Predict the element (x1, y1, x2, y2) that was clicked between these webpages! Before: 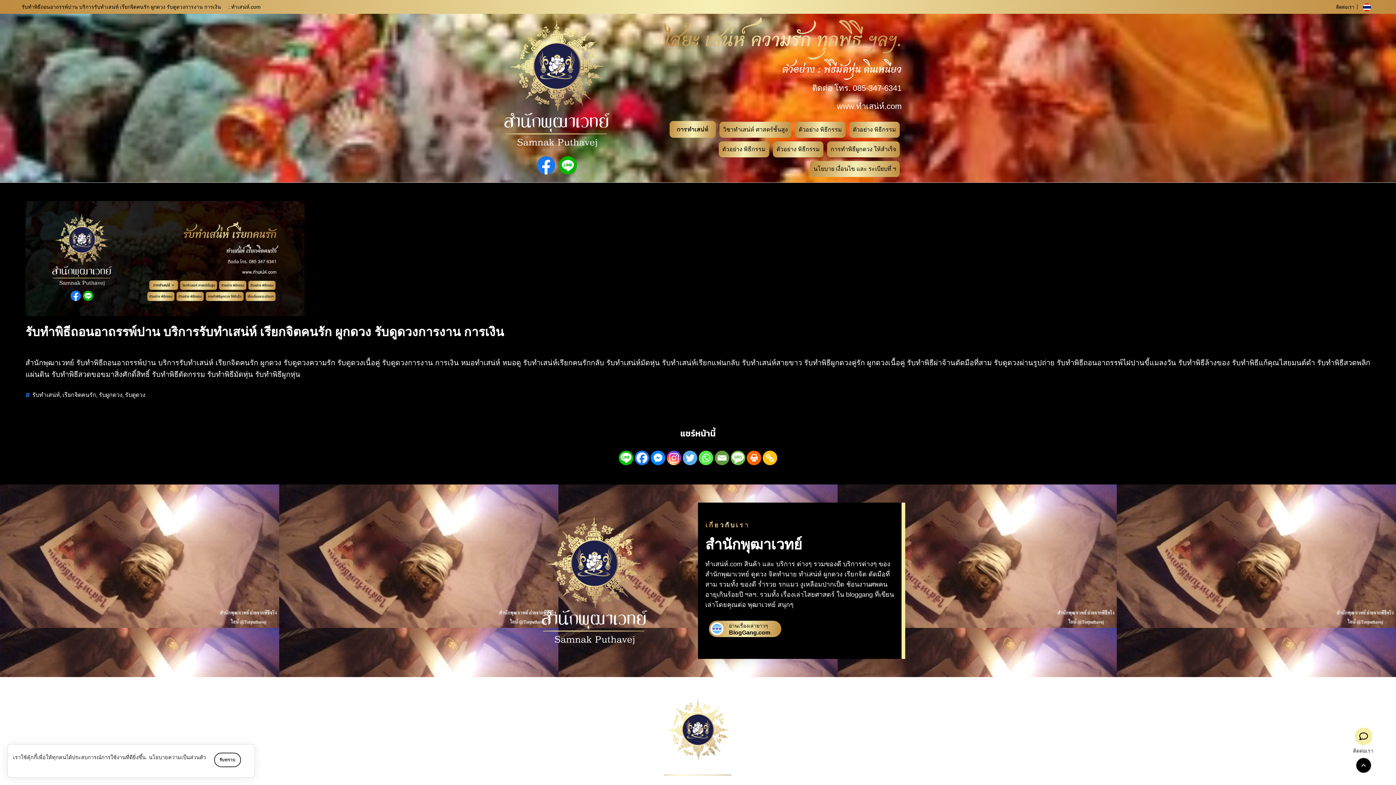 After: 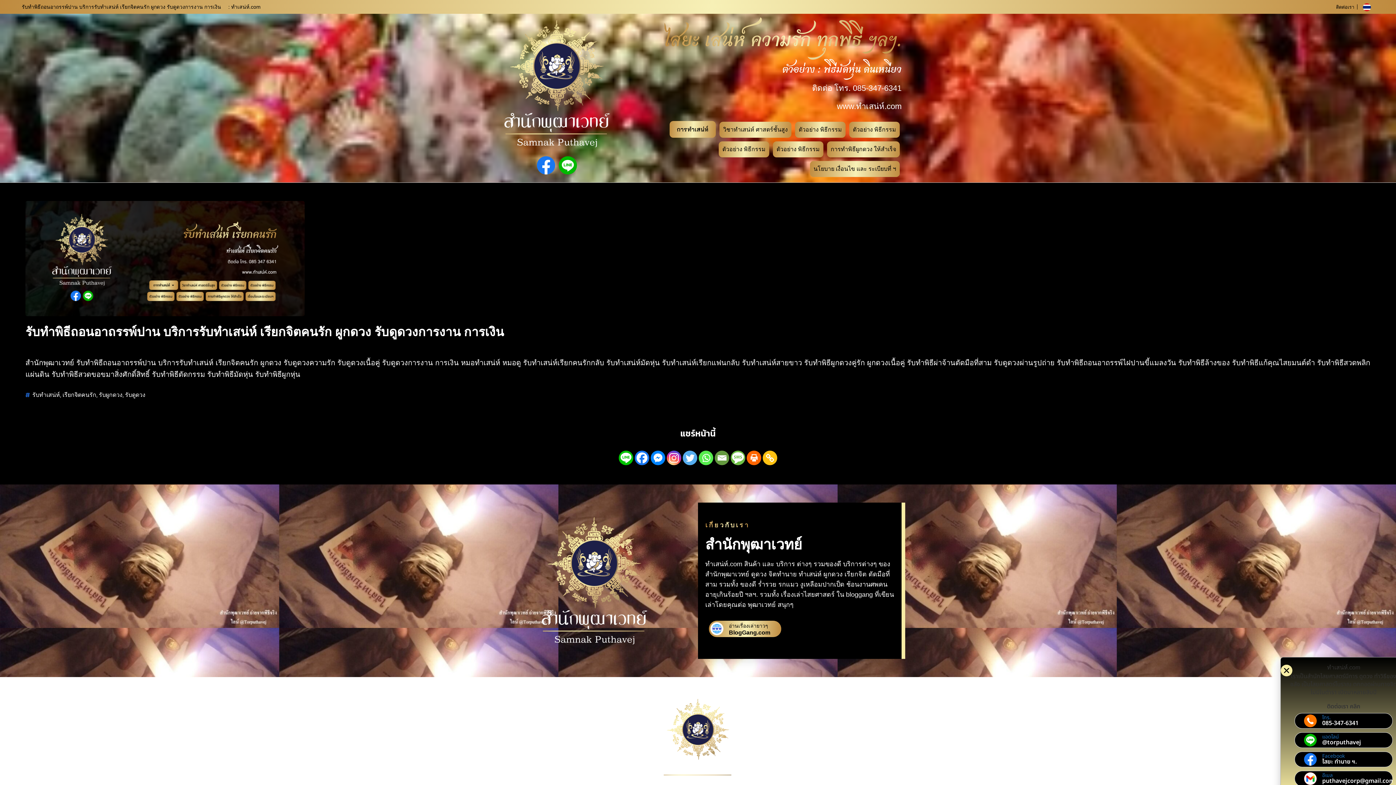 Action: label: ติดต่อเรา bbox: (1336, 4, 1354, 9)